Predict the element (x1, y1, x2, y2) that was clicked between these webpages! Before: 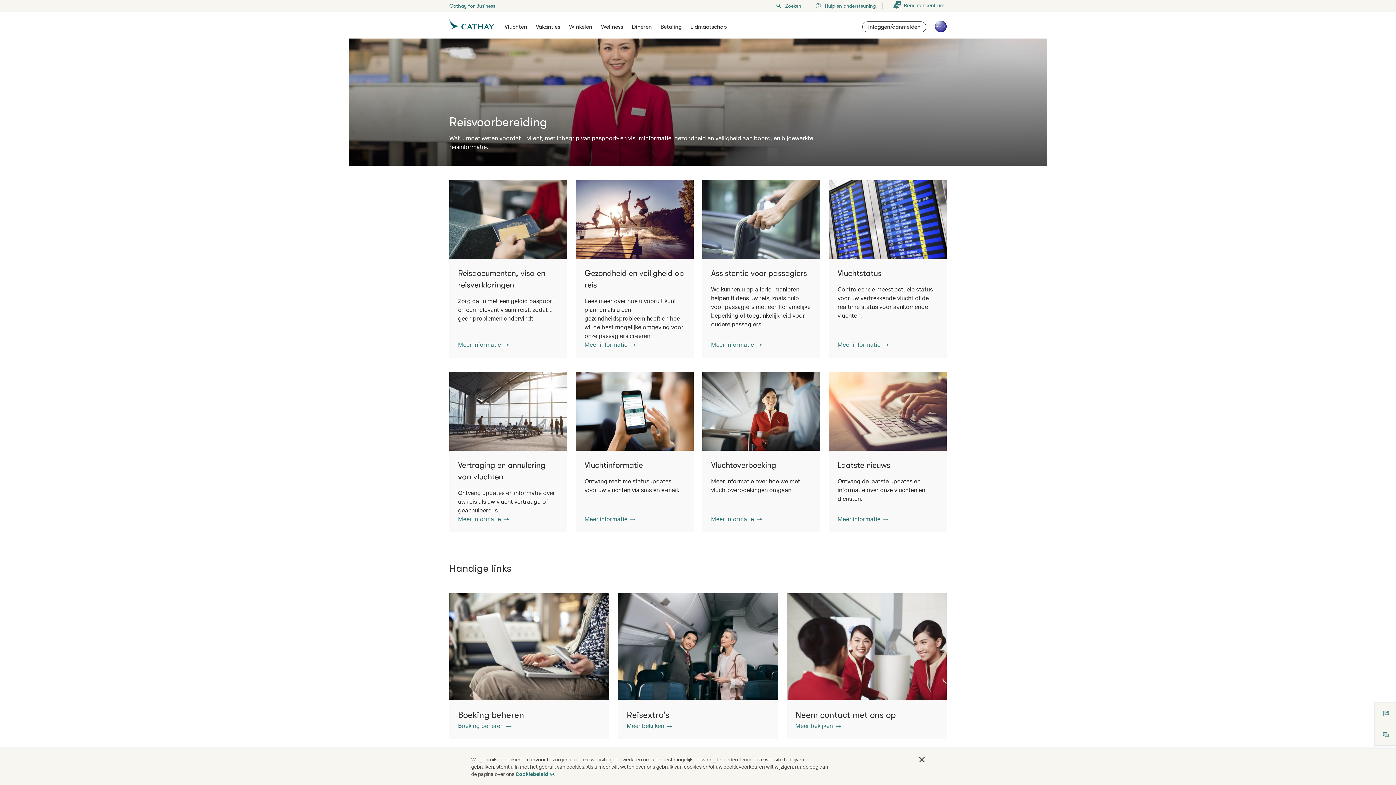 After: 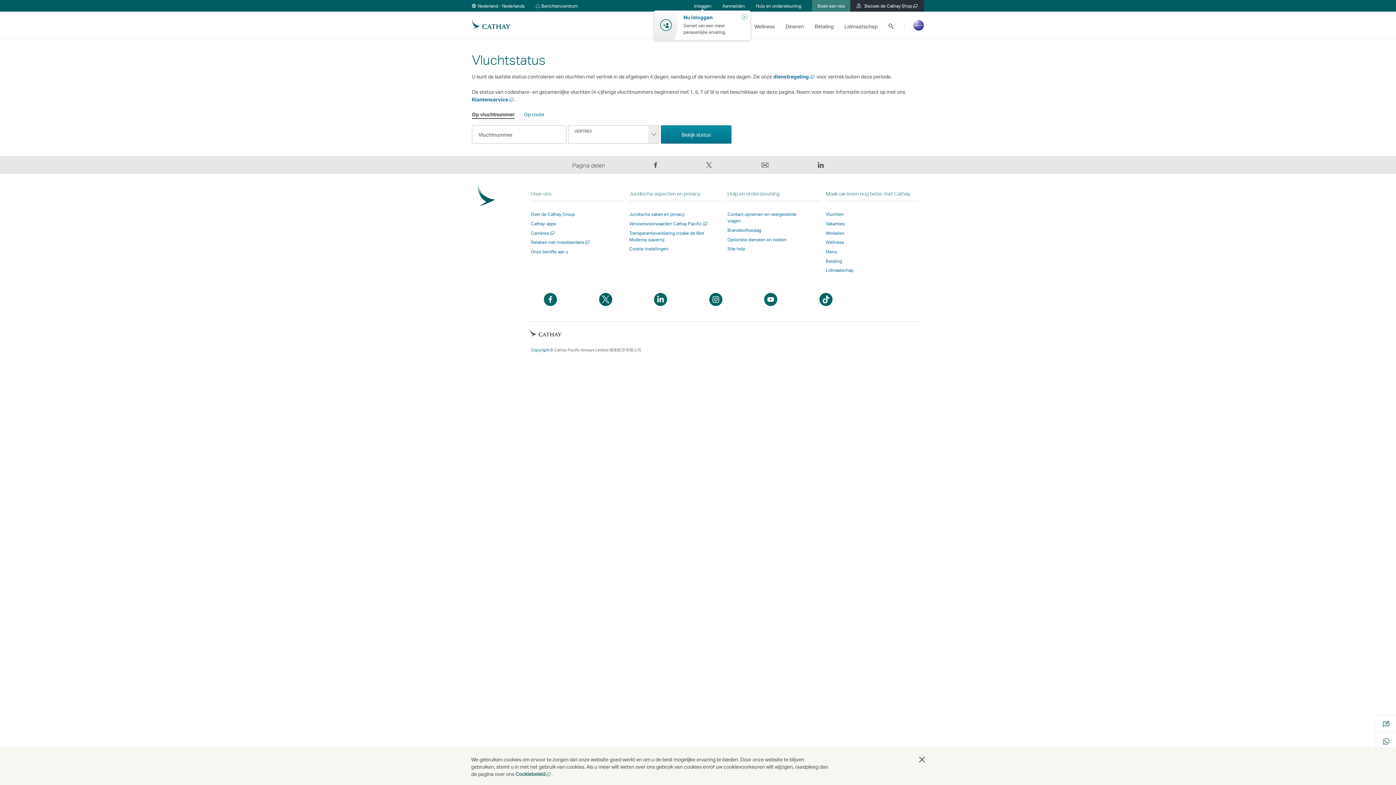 Action: bbox: (837, 340, 888, 349) label: Meer informatie